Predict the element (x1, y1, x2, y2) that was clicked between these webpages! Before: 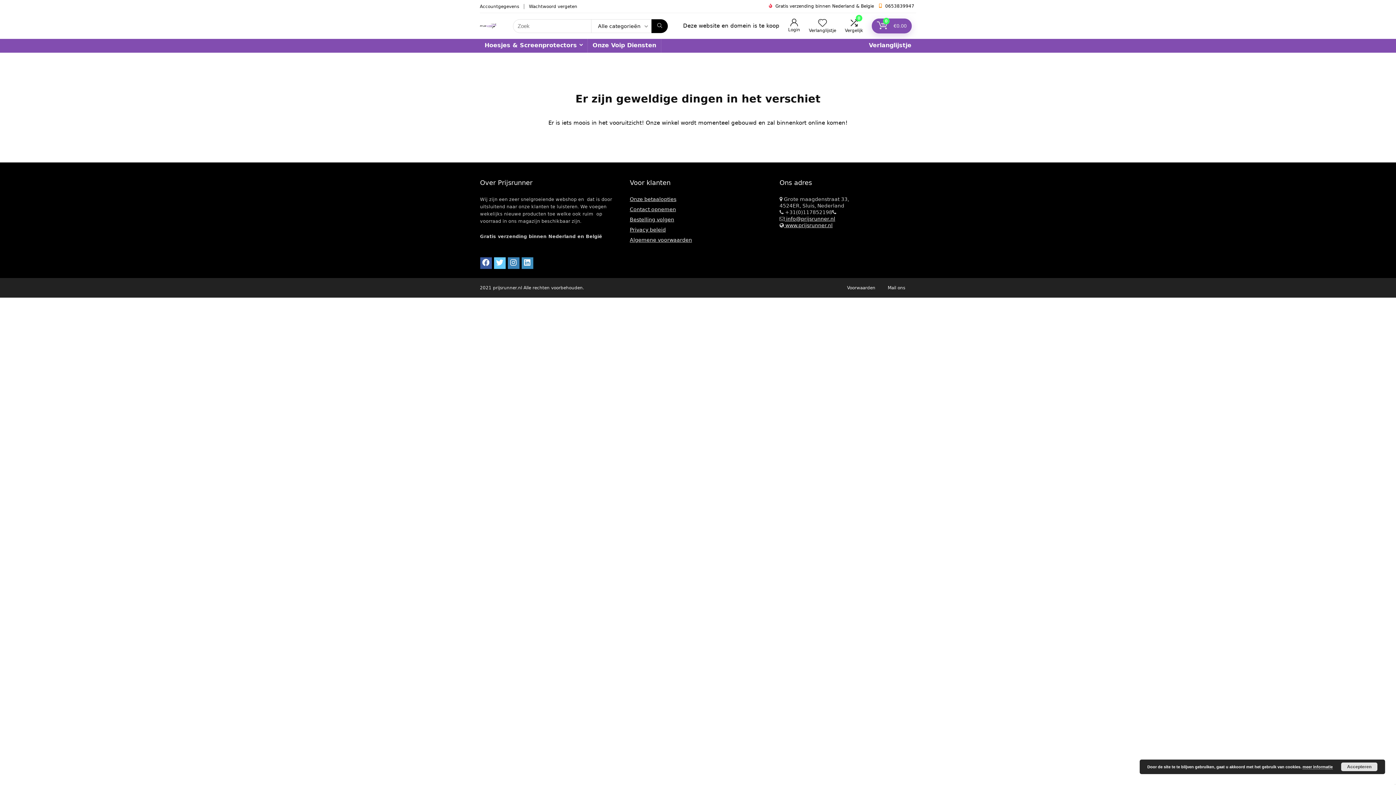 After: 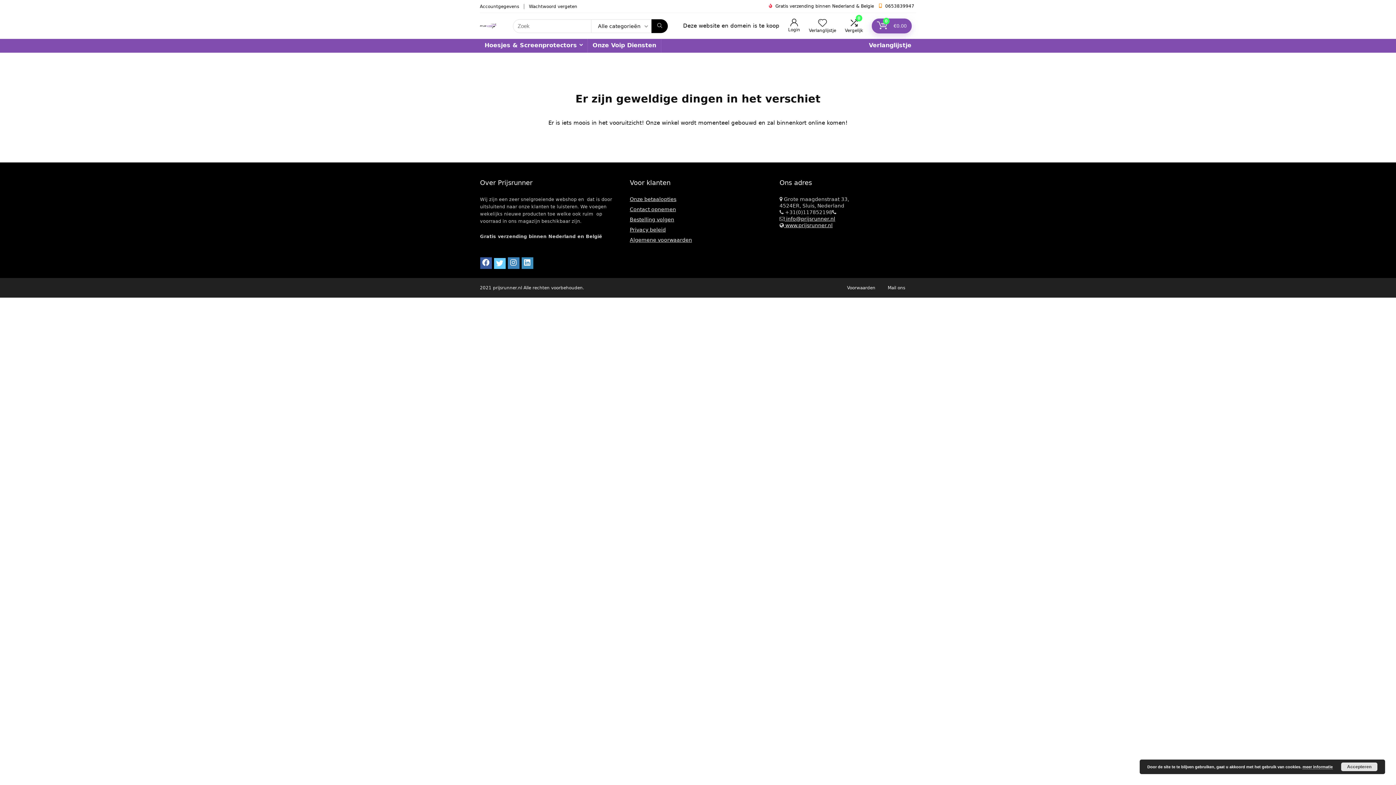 Action: bbox: (494, 257, 505, 269)